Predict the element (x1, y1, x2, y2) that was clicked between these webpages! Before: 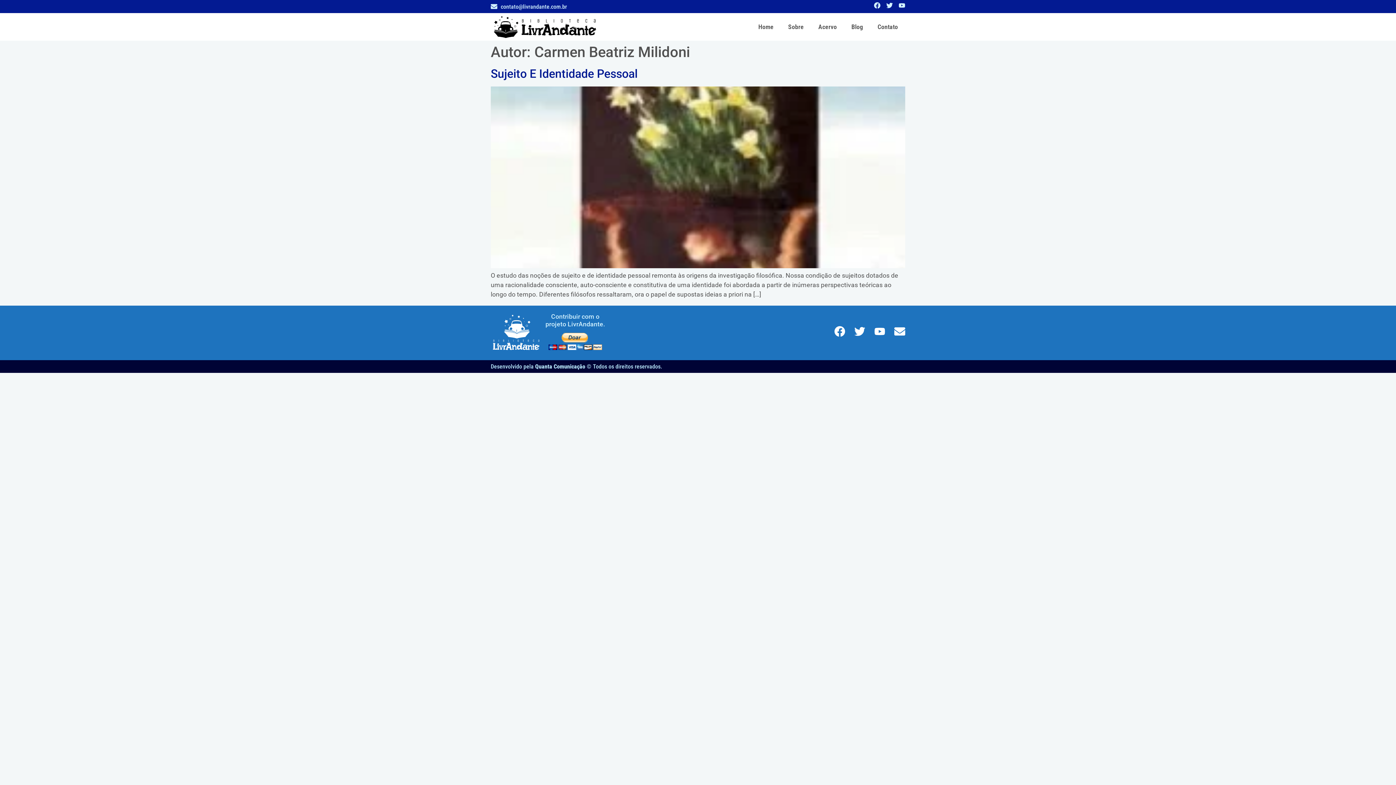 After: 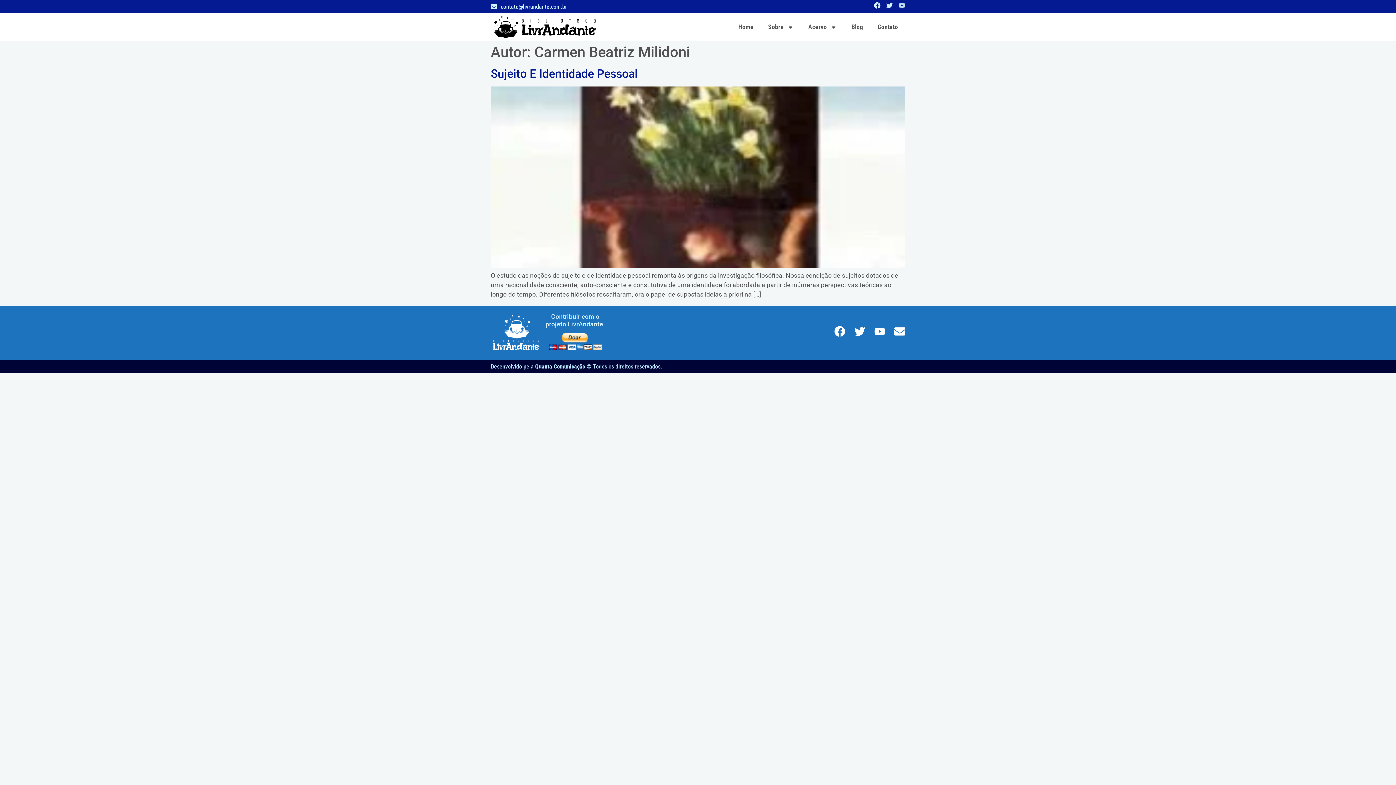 Action: label: Youtube bbox: (898, 2, 905, 8)